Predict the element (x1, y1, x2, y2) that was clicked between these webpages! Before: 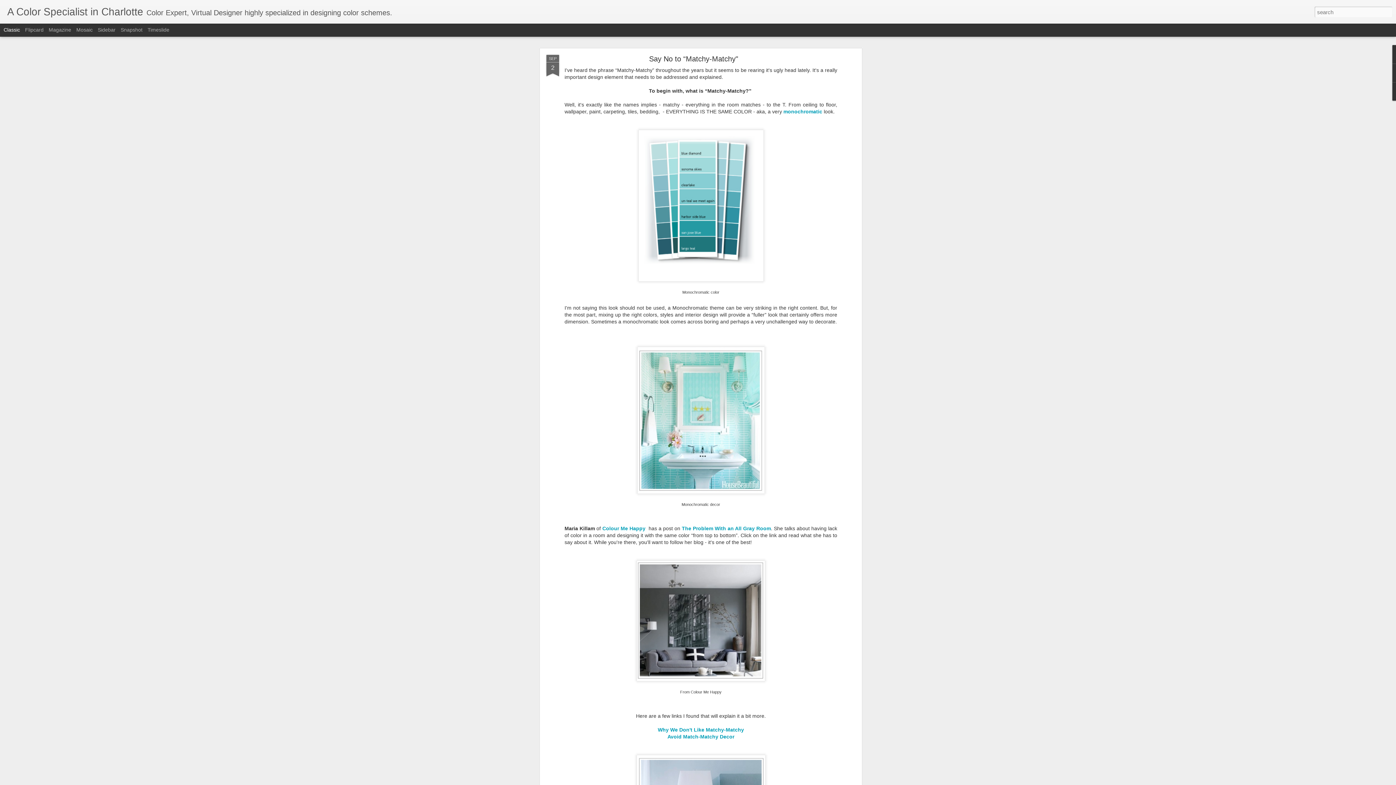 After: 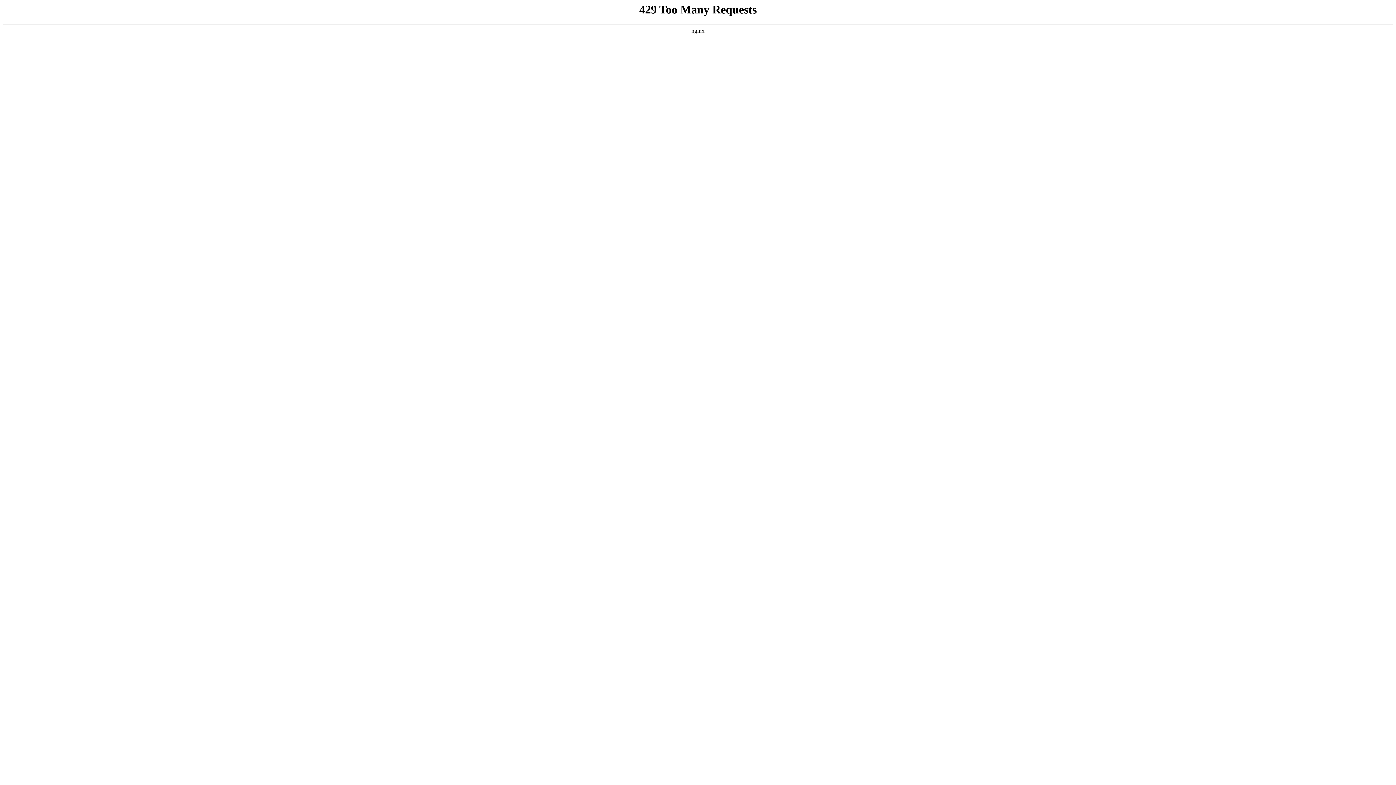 Action: bbox: (602, 369, 645, 375) label: Colour Me Happy